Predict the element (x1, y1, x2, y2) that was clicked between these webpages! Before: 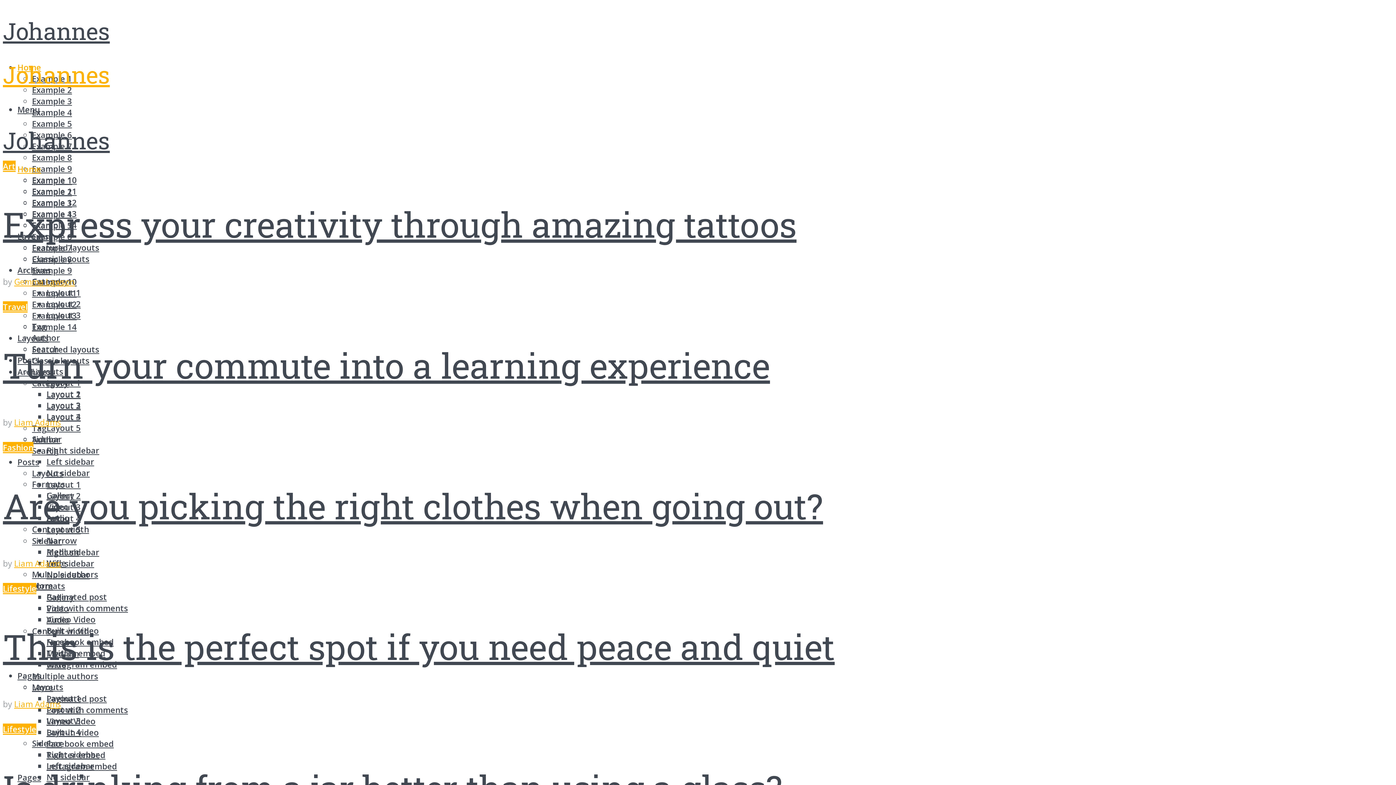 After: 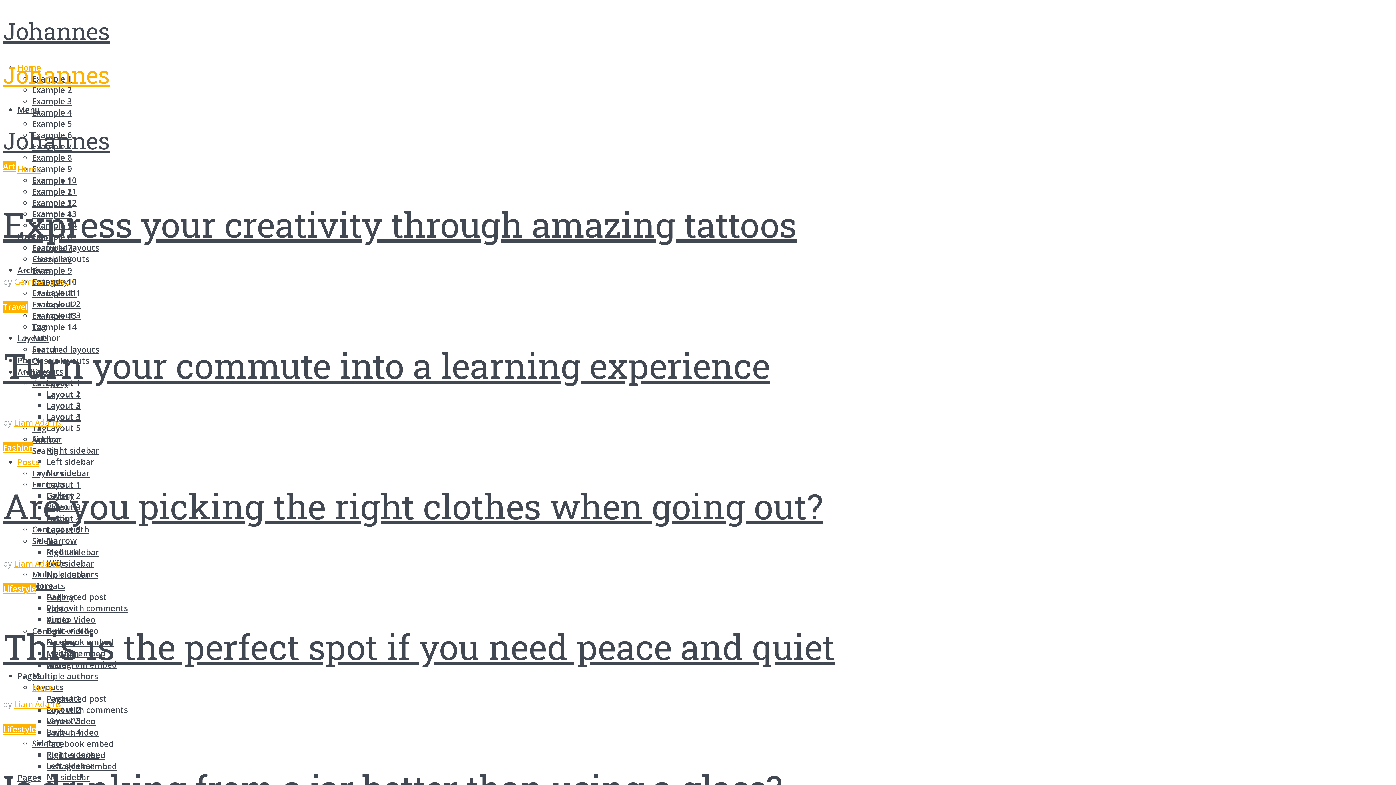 Action: bbox: (32, 682, 53, 693) label: More